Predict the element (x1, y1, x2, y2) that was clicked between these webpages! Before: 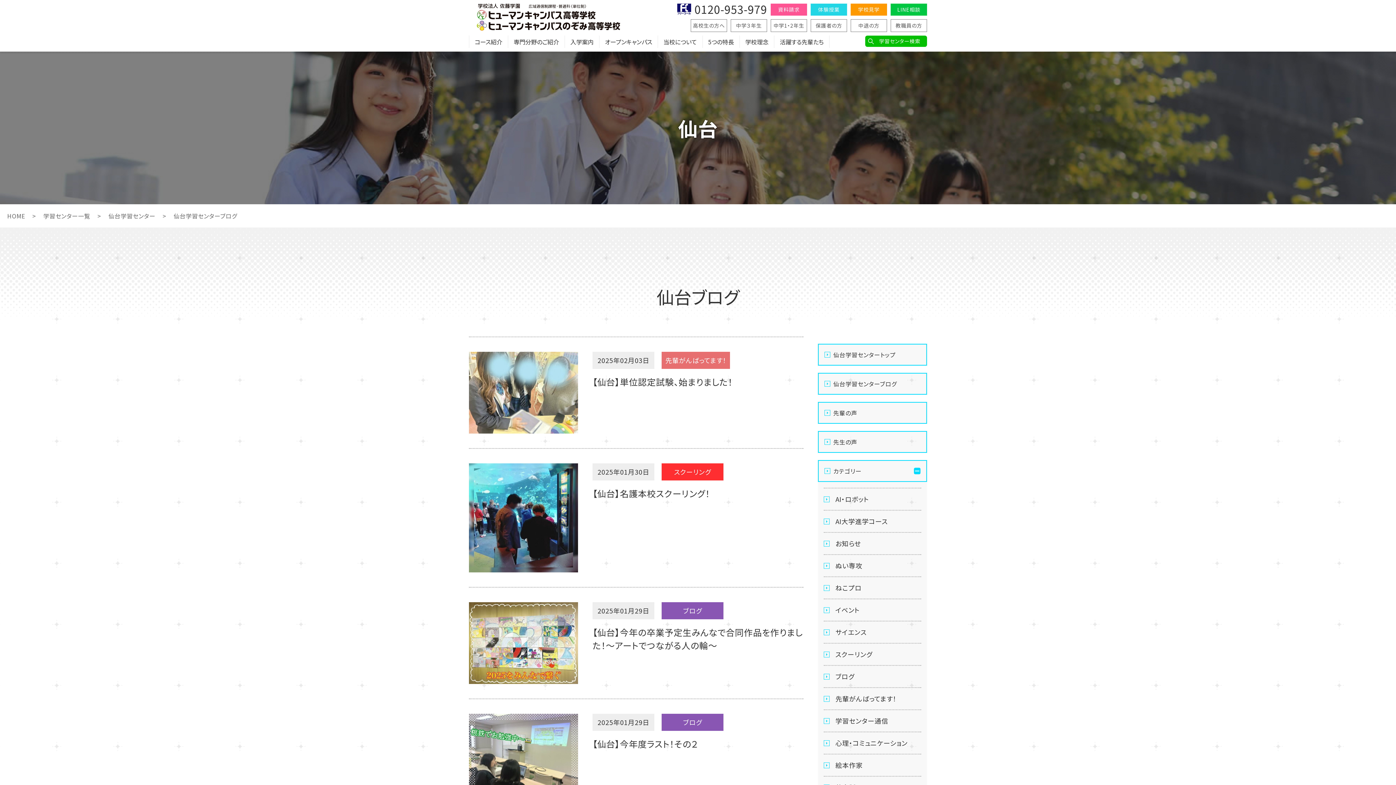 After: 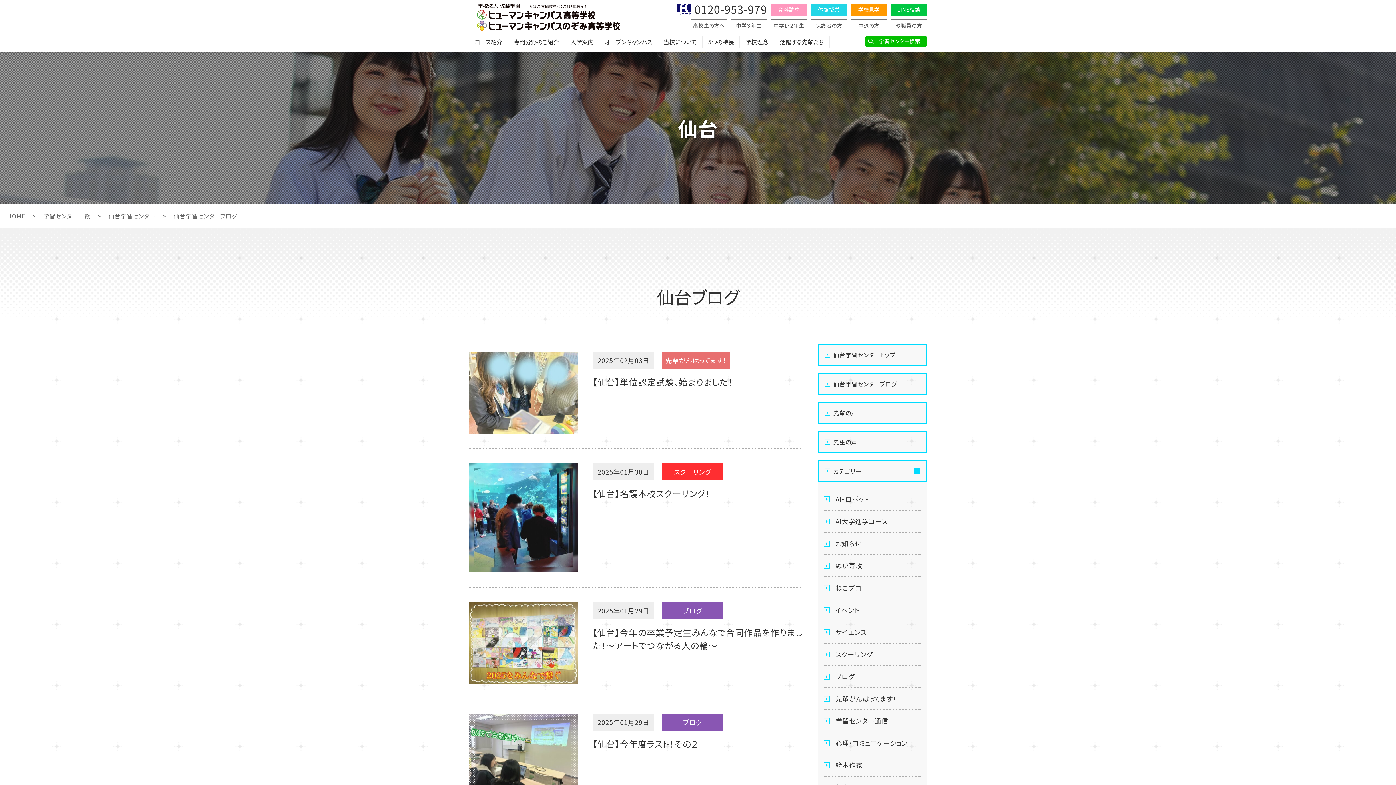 Action: label: 資料請求 bbox: (770, 3, 807, 15)